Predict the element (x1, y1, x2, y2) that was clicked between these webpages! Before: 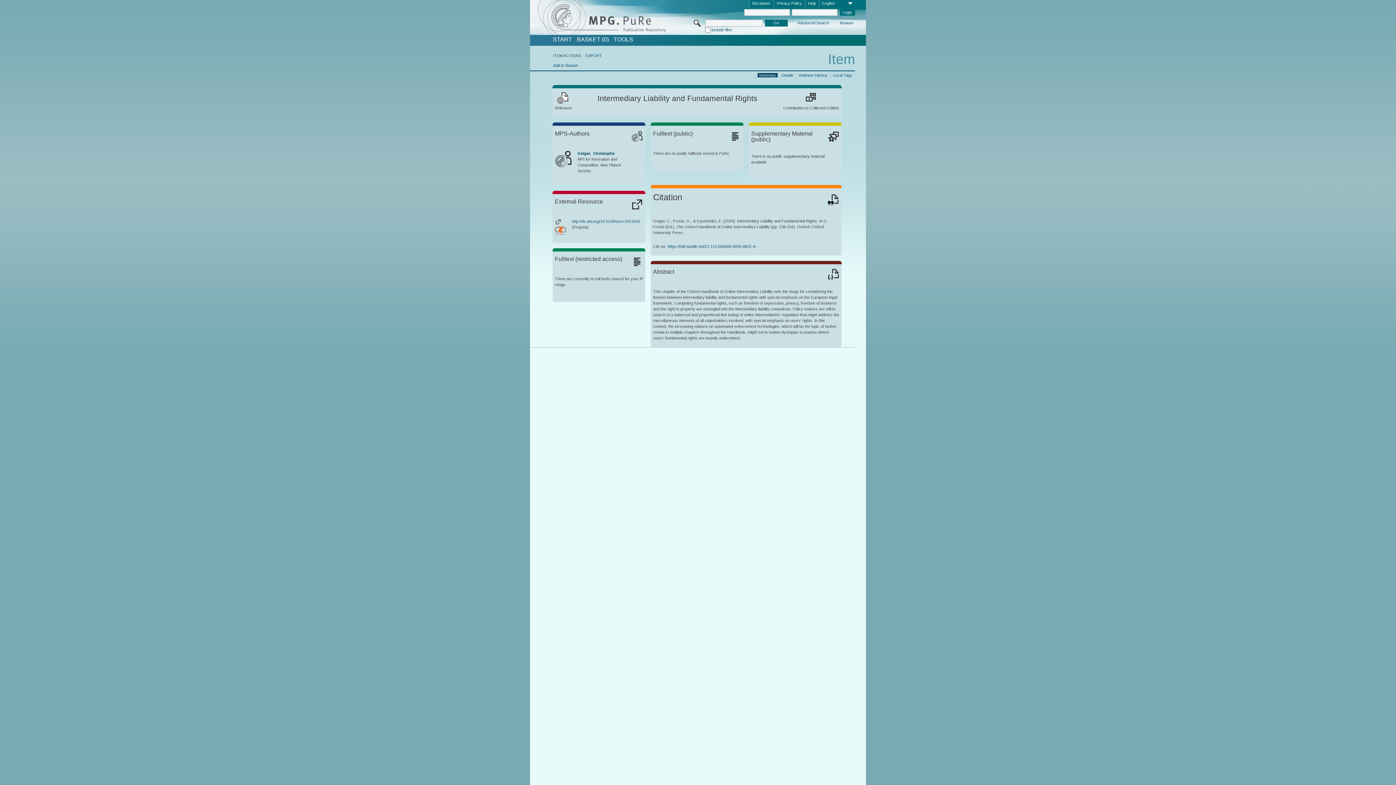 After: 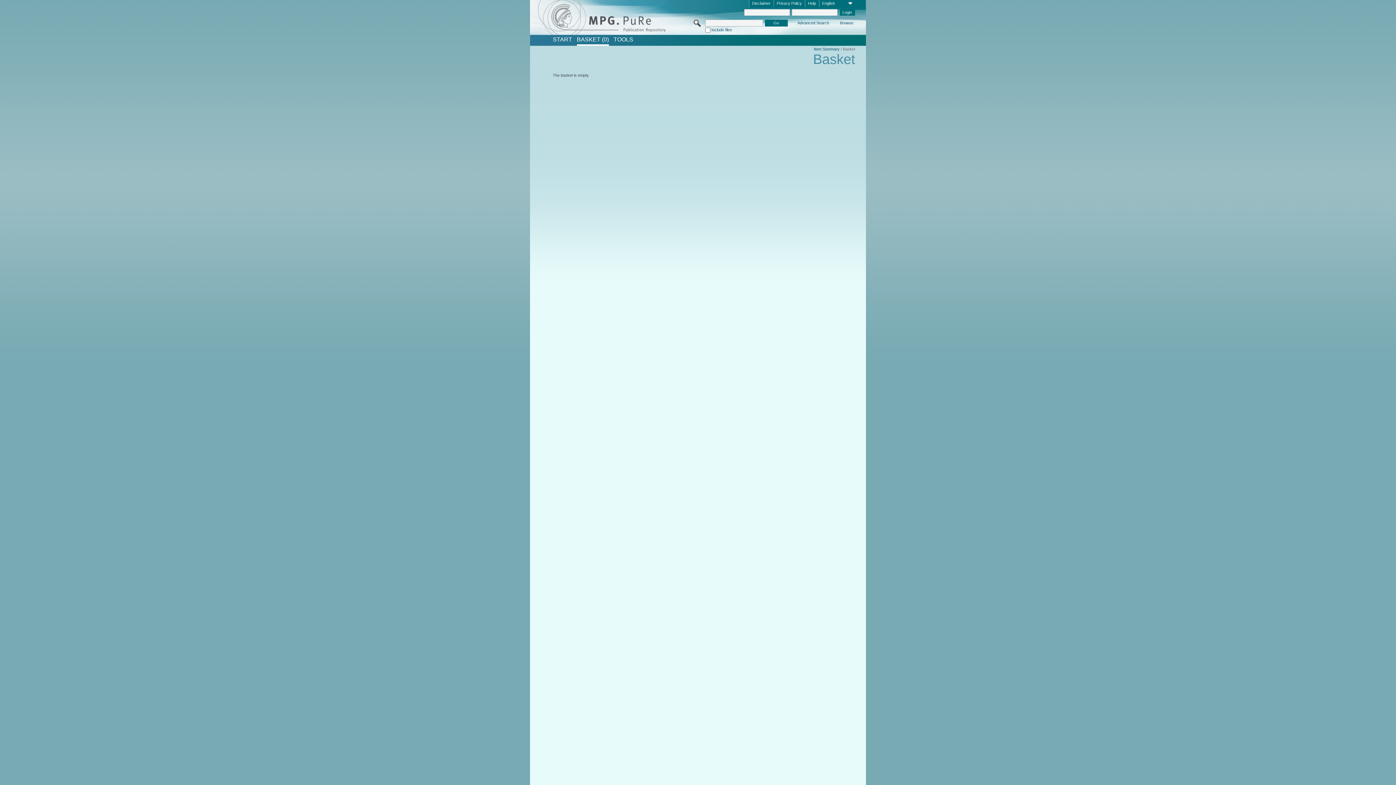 Action: bbox: (576, 36, 608, 42) label: BASKET (0)